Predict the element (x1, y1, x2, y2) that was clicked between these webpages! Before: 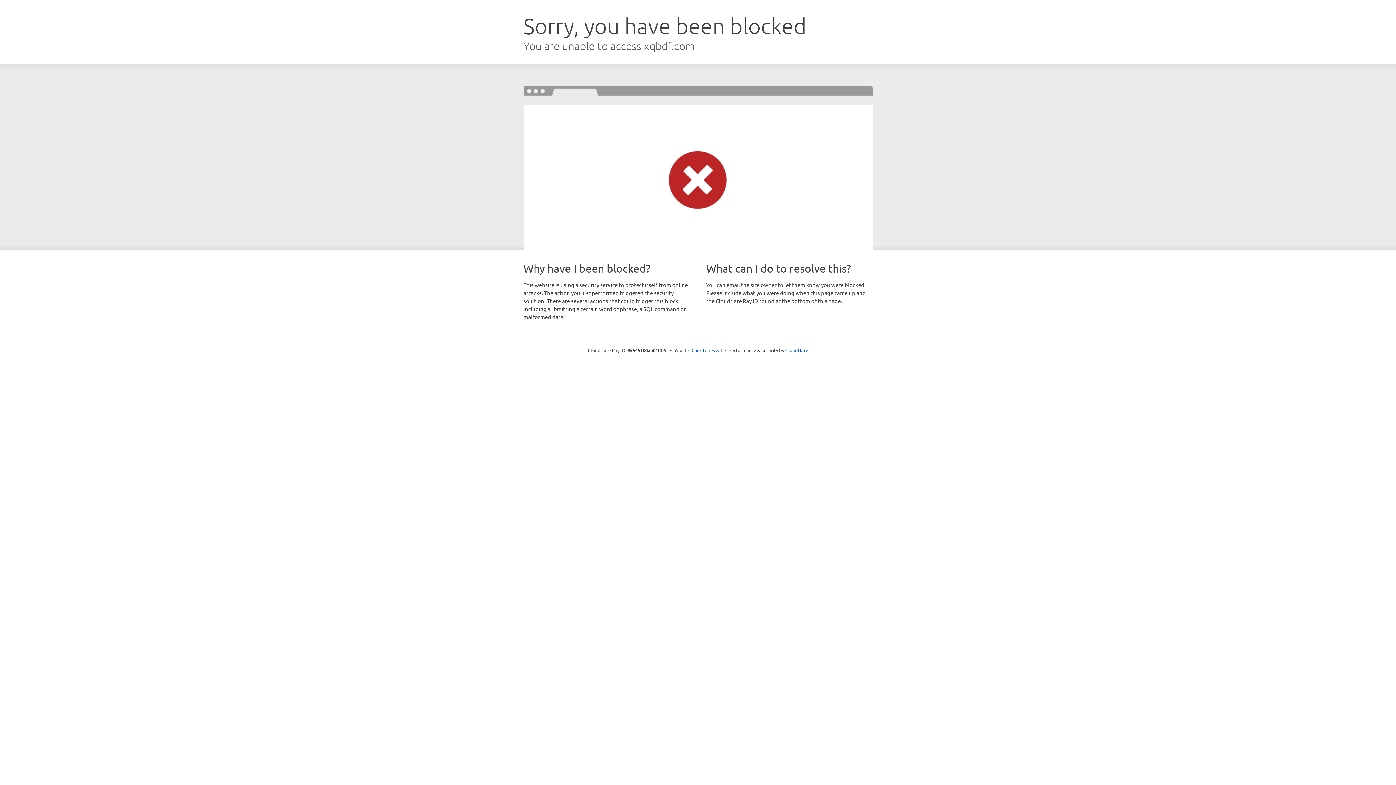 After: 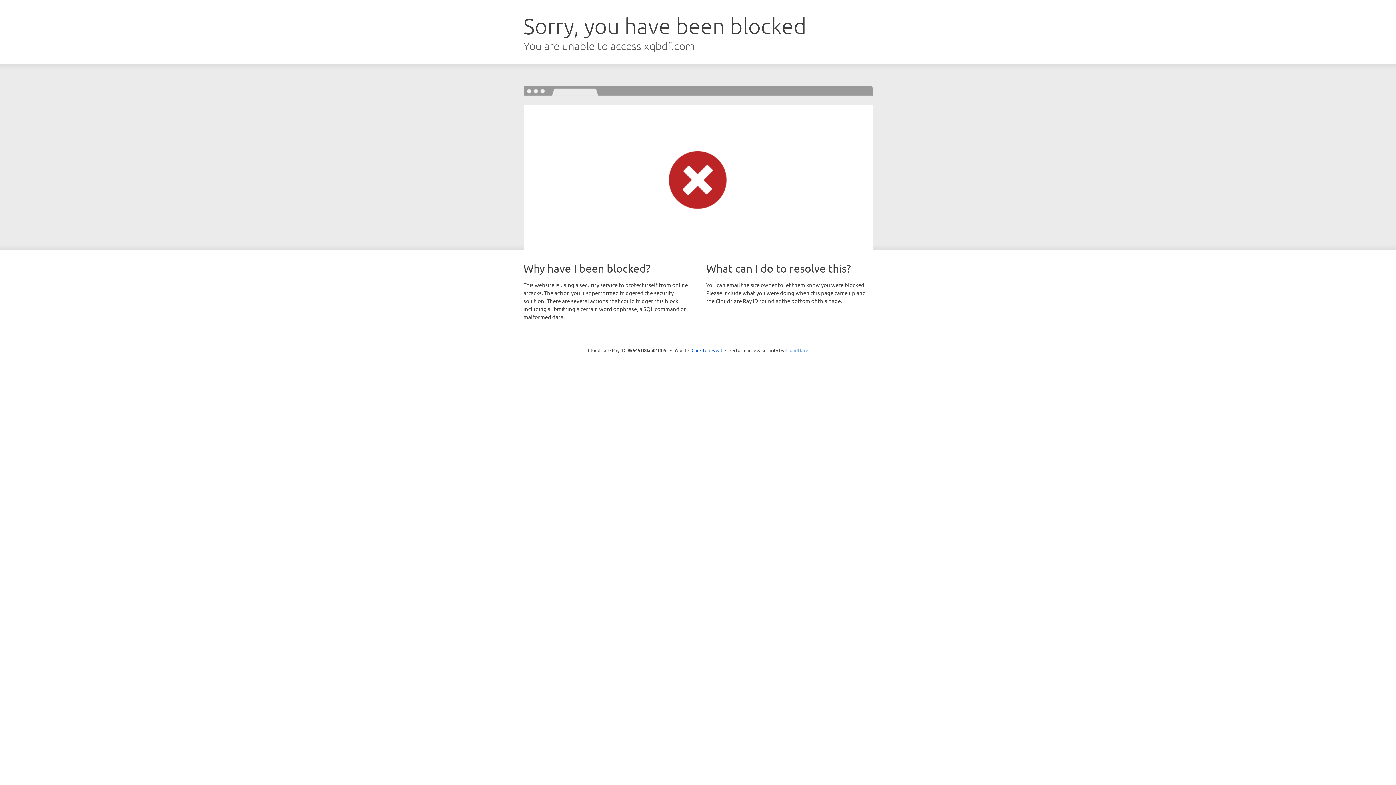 Action: bbox: (785, 347, 808, 353) label: Cloudflare